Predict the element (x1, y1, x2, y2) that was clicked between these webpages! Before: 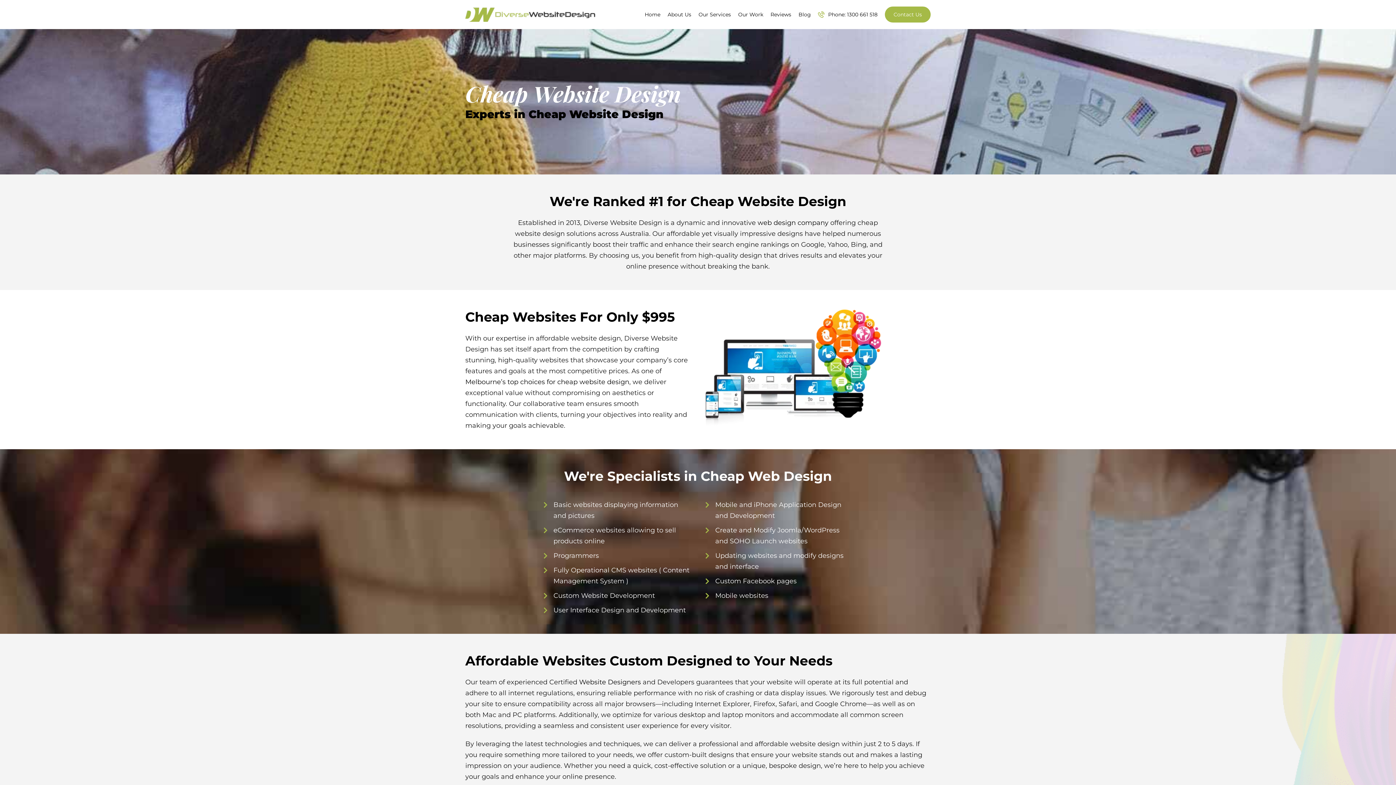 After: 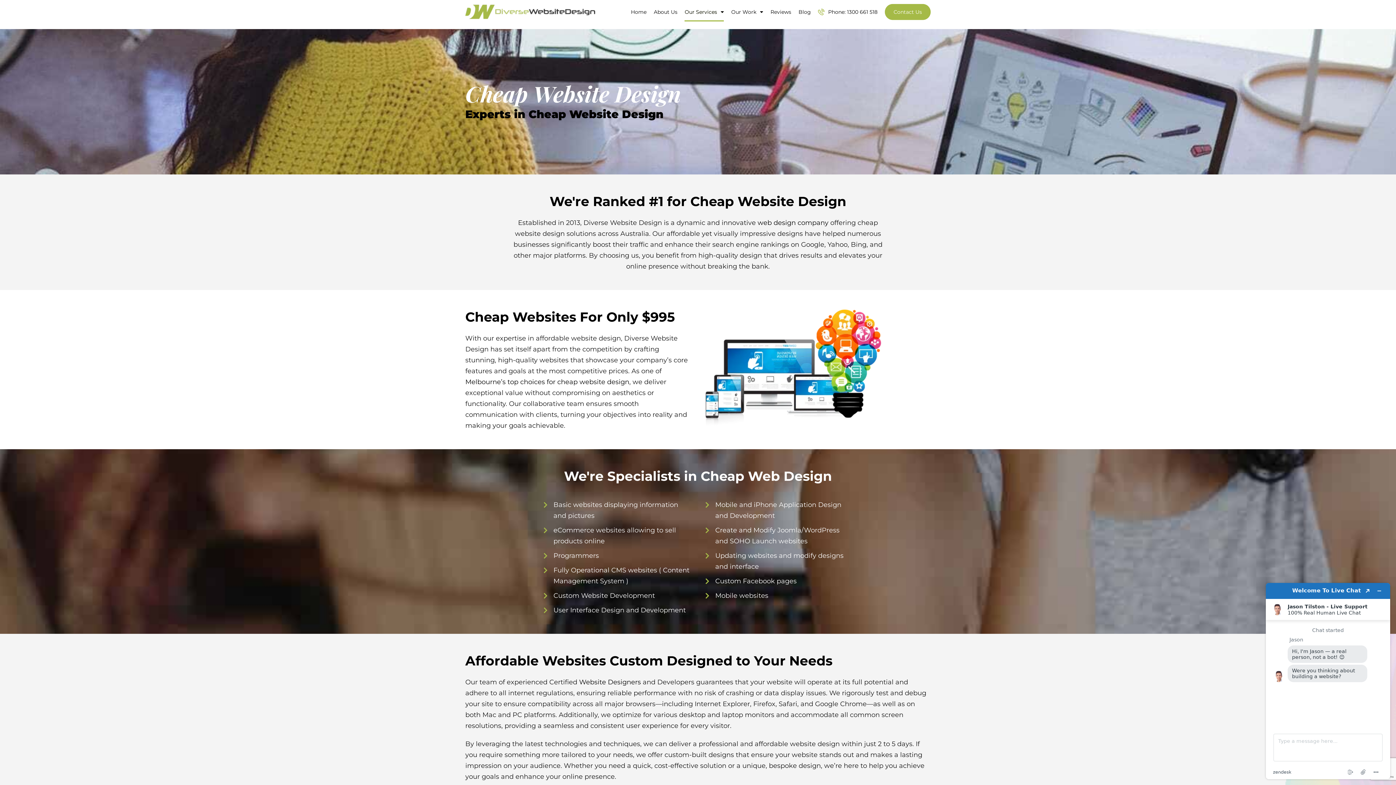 Action: label: Our Services bbox: (698, 6, 731, 22)